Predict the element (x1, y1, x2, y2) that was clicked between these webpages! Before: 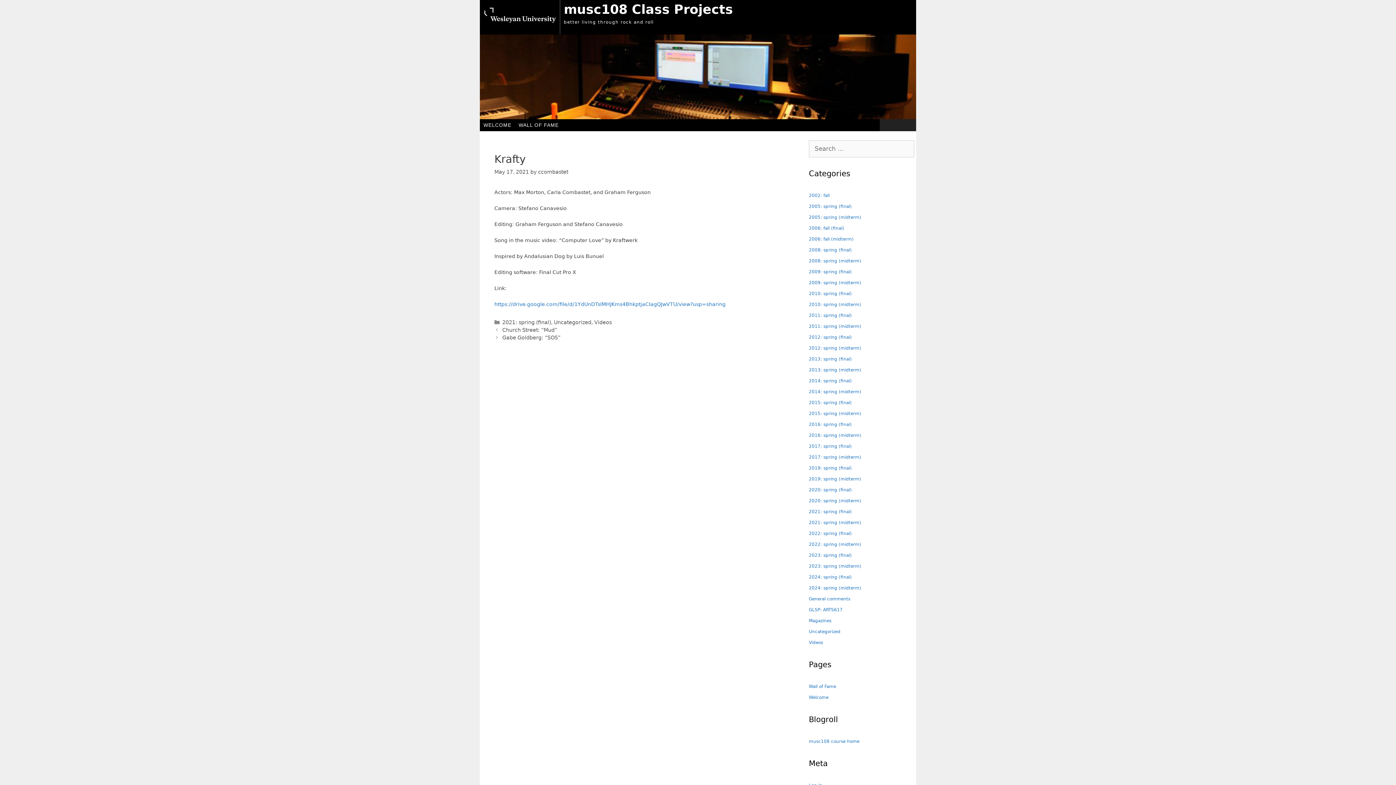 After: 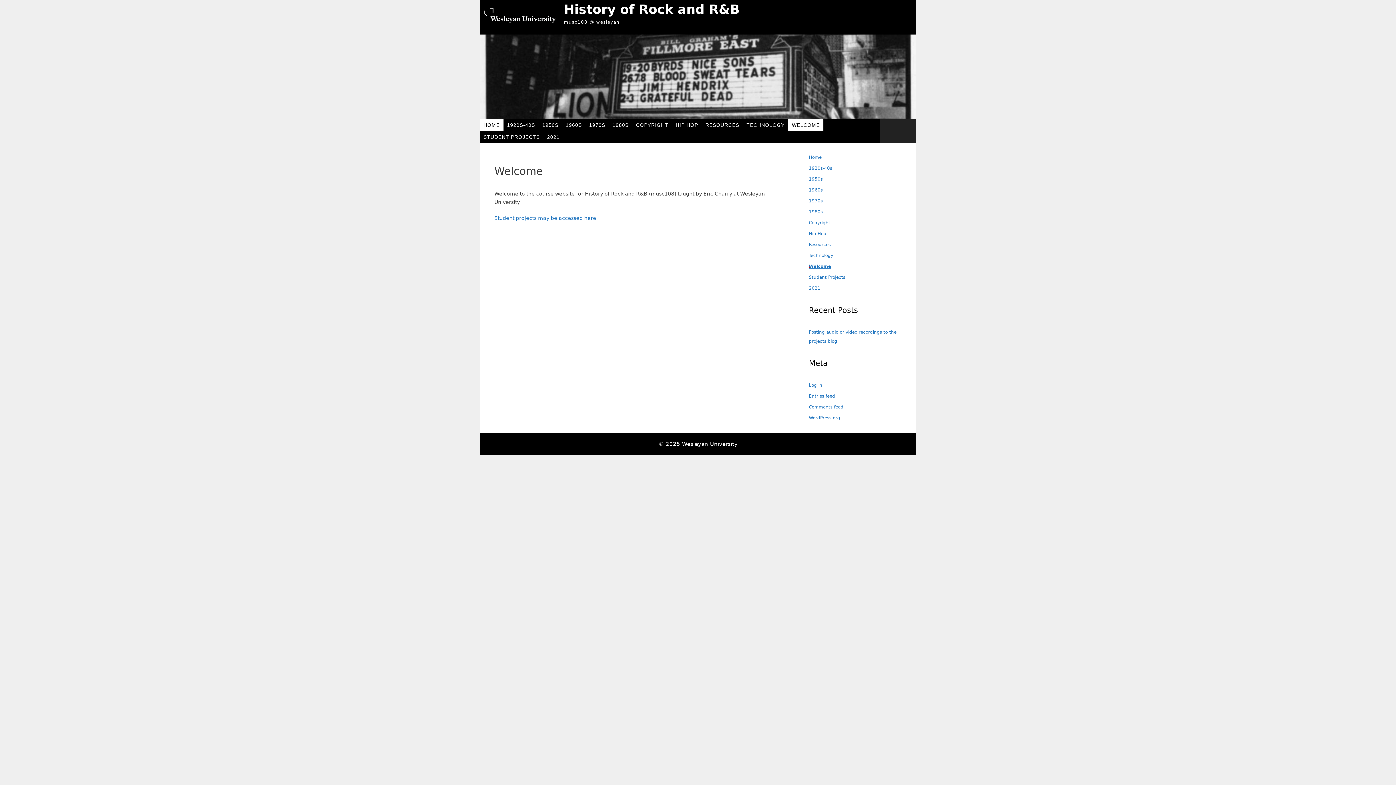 Action: bbox: (809, 739, 859, 748) label: musc108 course home